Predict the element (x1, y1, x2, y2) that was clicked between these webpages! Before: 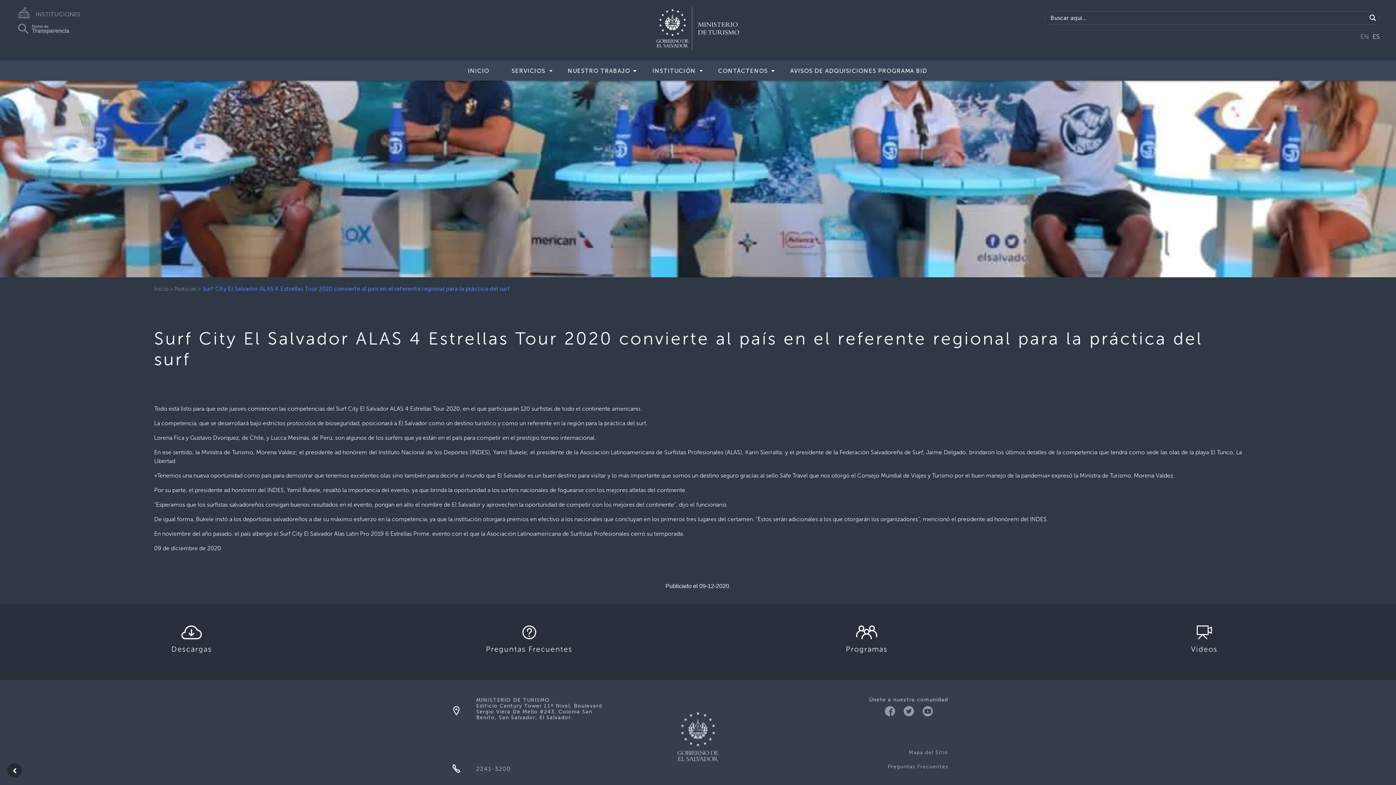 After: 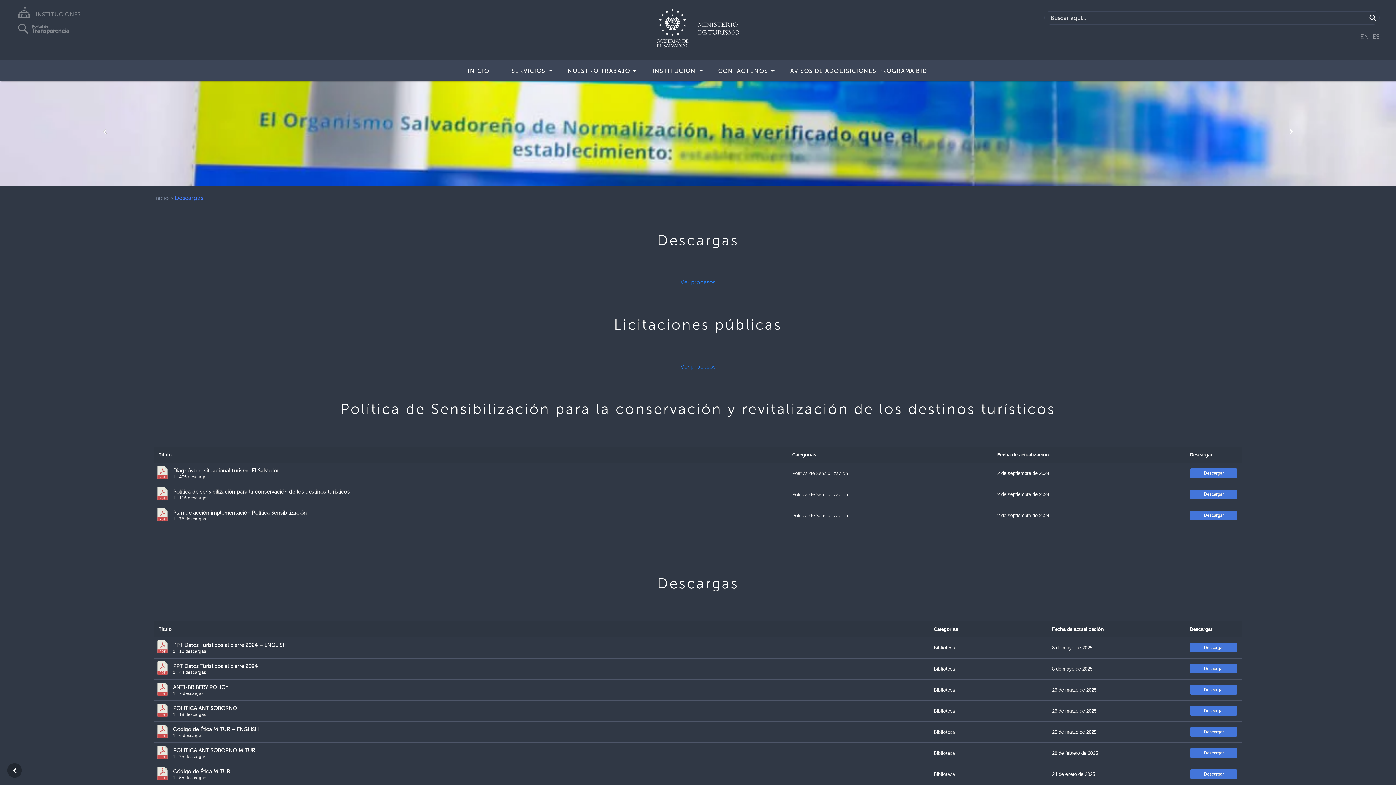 Action: bbox: (171, 651, 212, 658) label: Descargas